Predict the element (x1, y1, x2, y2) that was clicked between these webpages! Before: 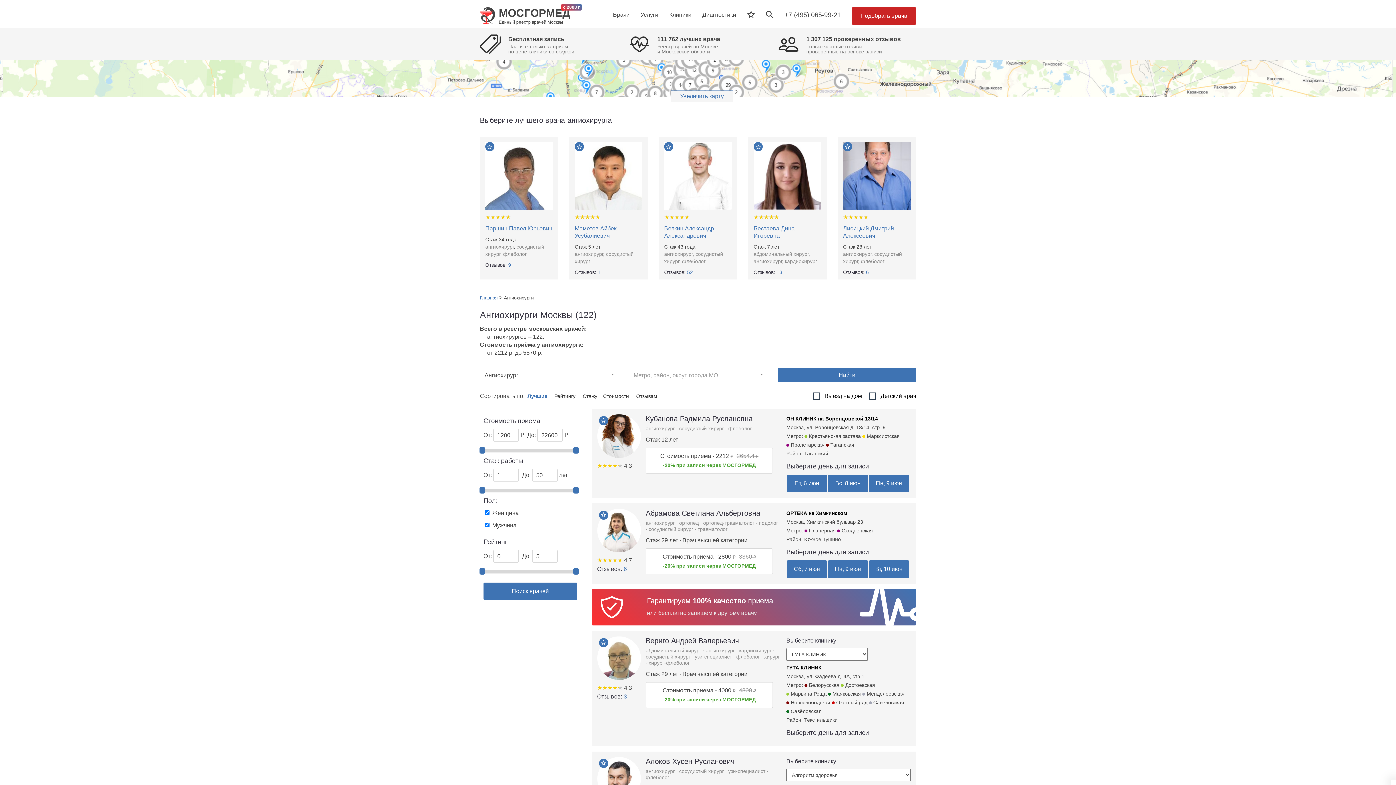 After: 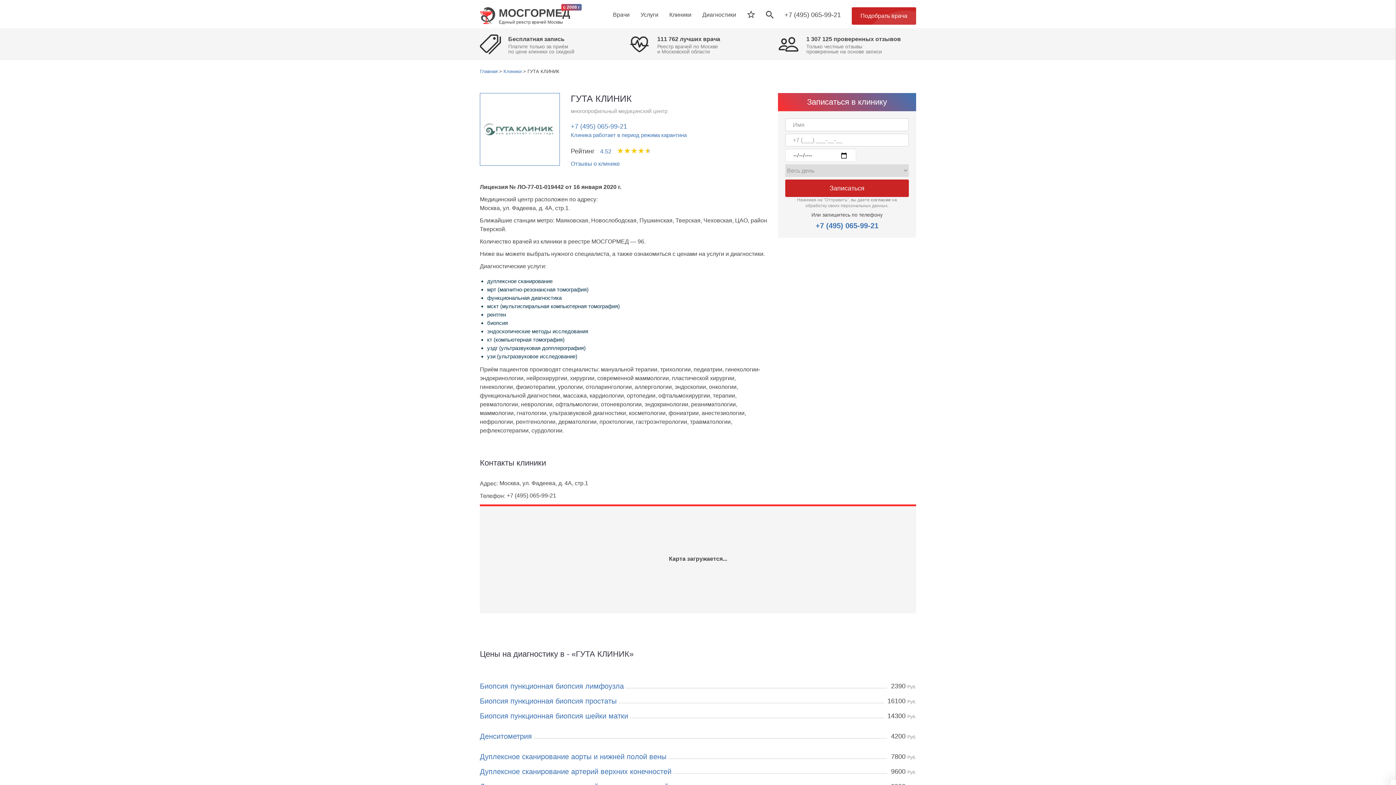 Action: label: ГУТА КЛИНИК
 bbox: (786, 665, 821, 670)